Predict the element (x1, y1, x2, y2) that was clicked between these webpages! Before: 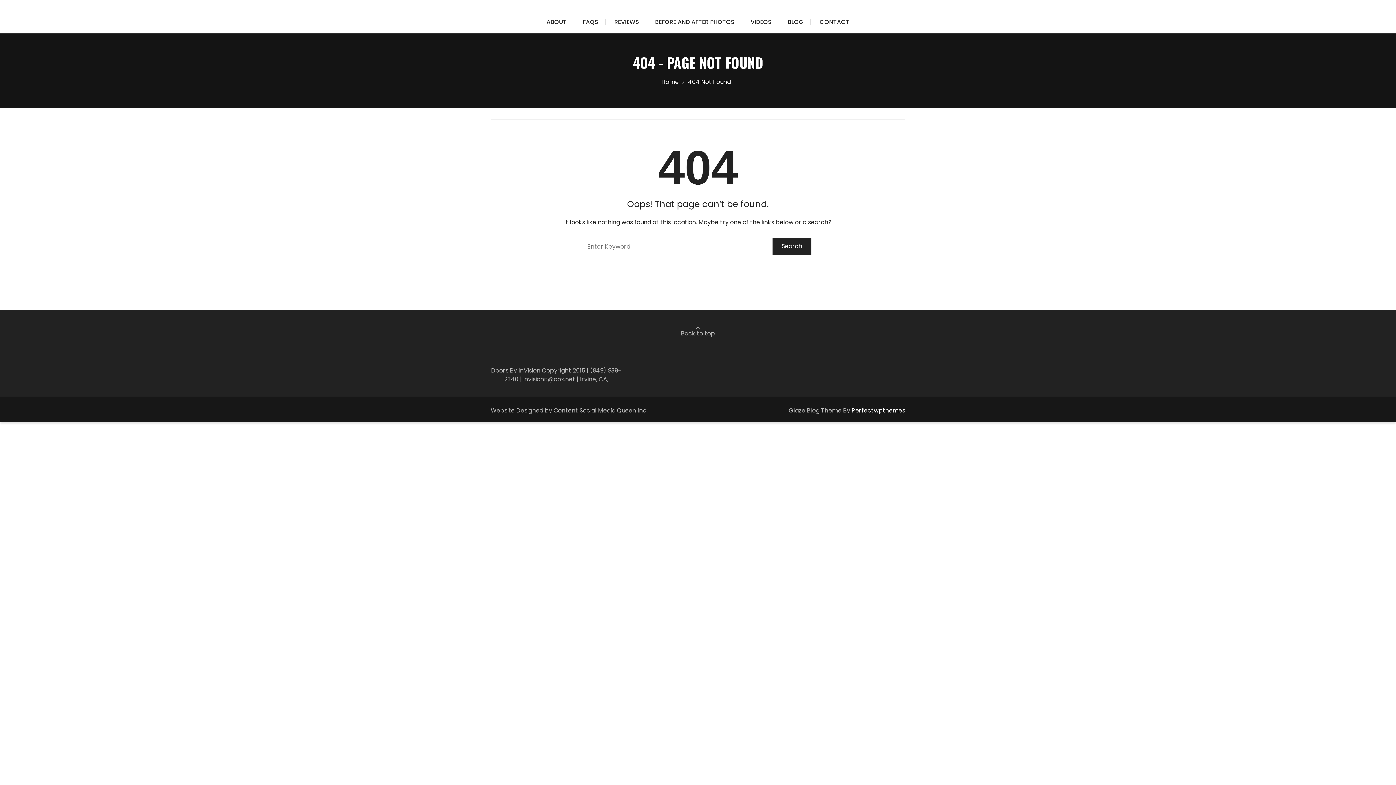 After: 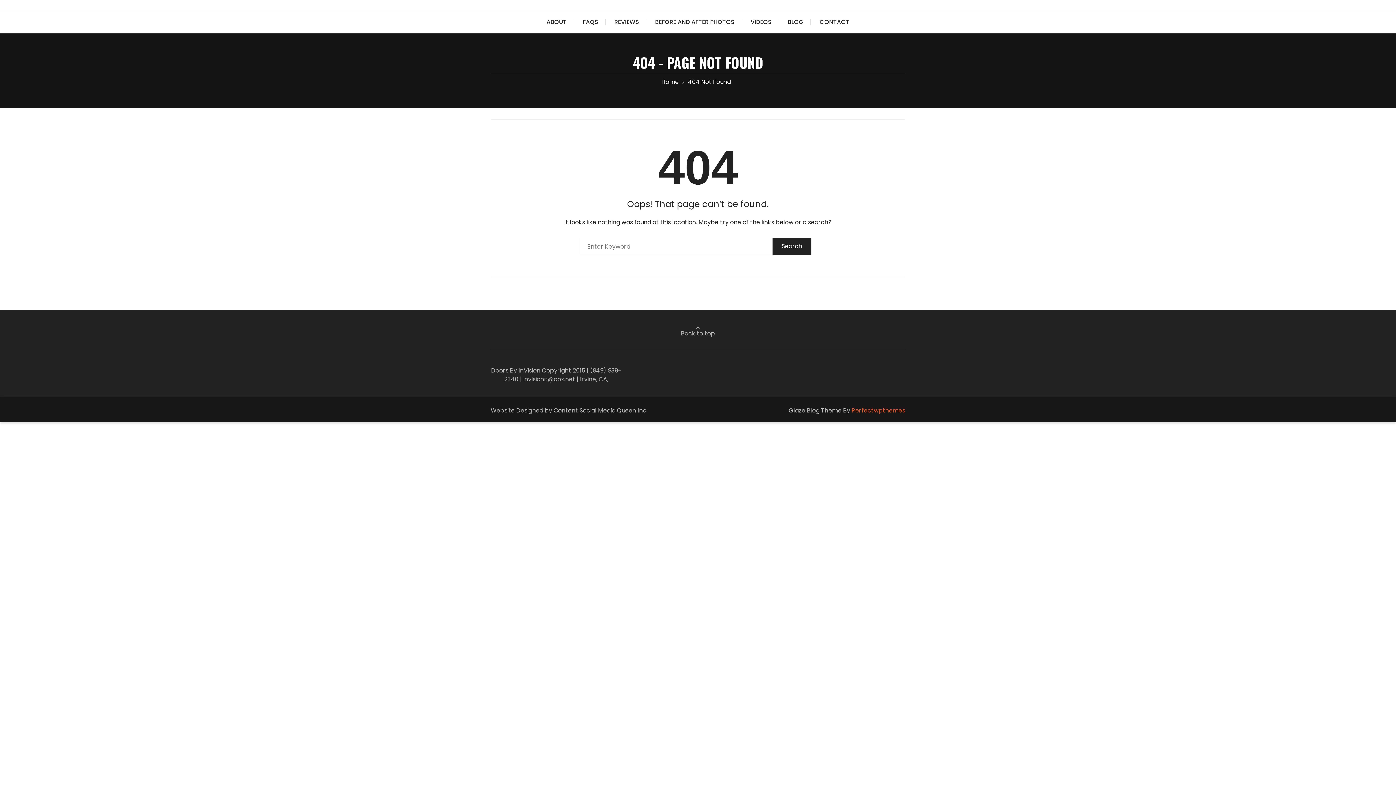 Action: bbox: (851, 406, 905, 414) label: Perfectwpthemes